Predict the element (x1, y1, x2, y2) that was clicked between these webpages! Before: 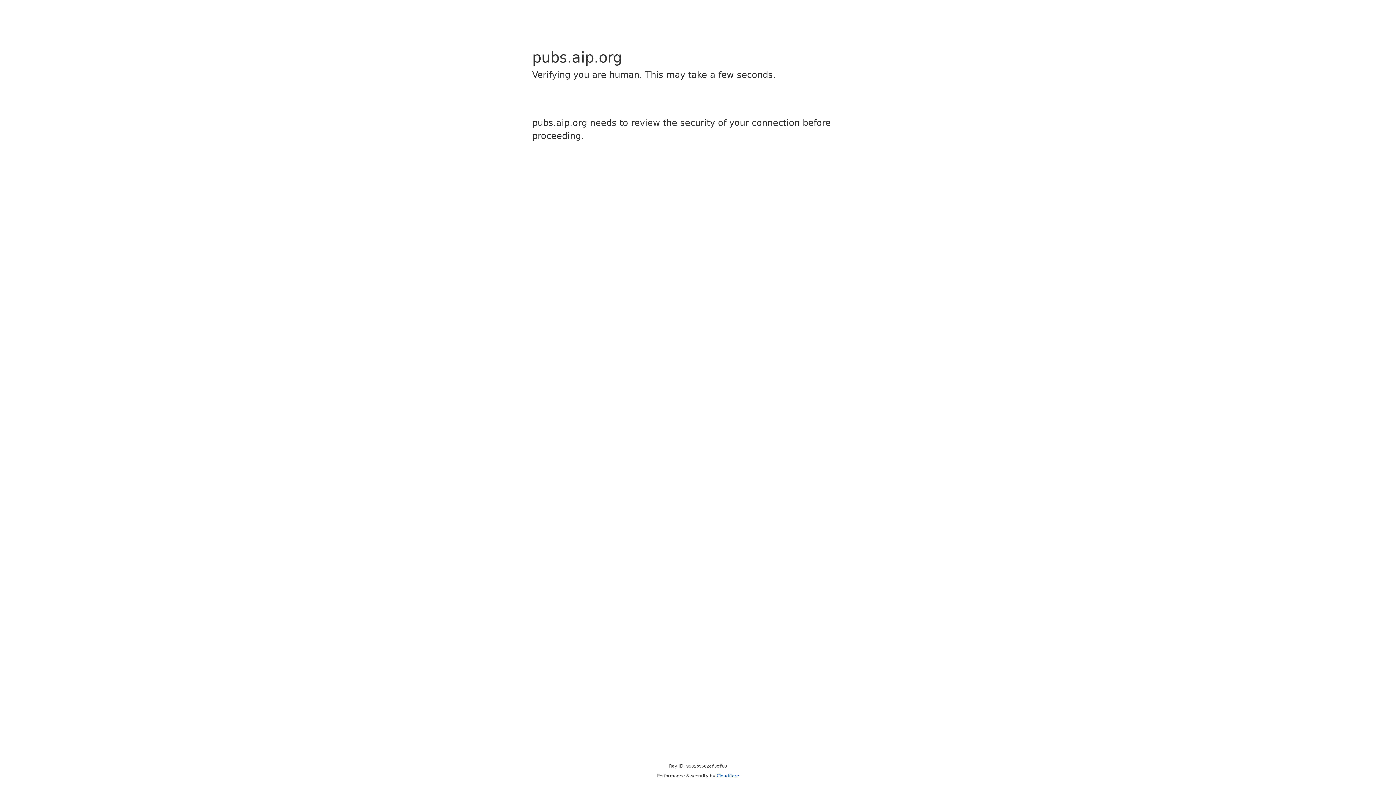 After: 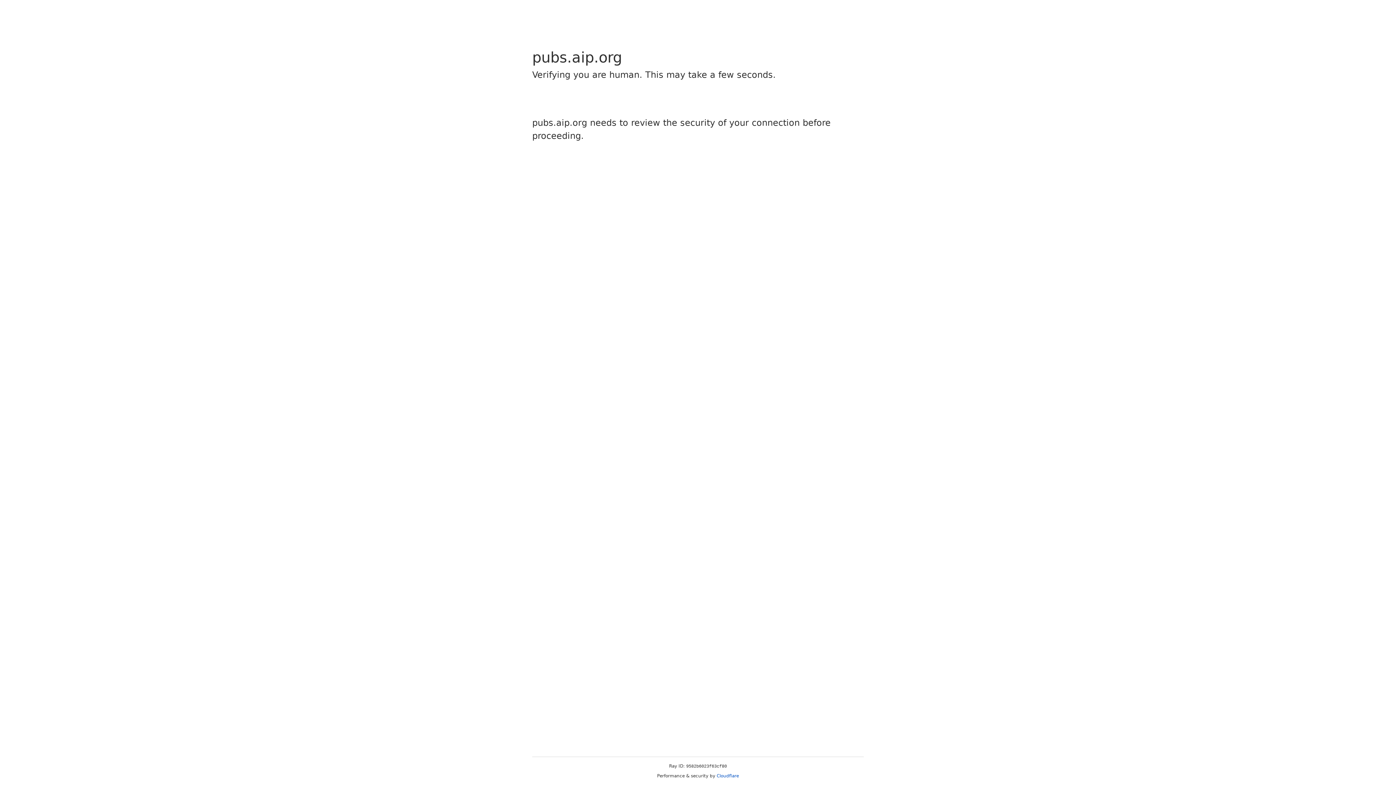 Action: label: Cloudflare bbox: (716, 773, 739, 778)